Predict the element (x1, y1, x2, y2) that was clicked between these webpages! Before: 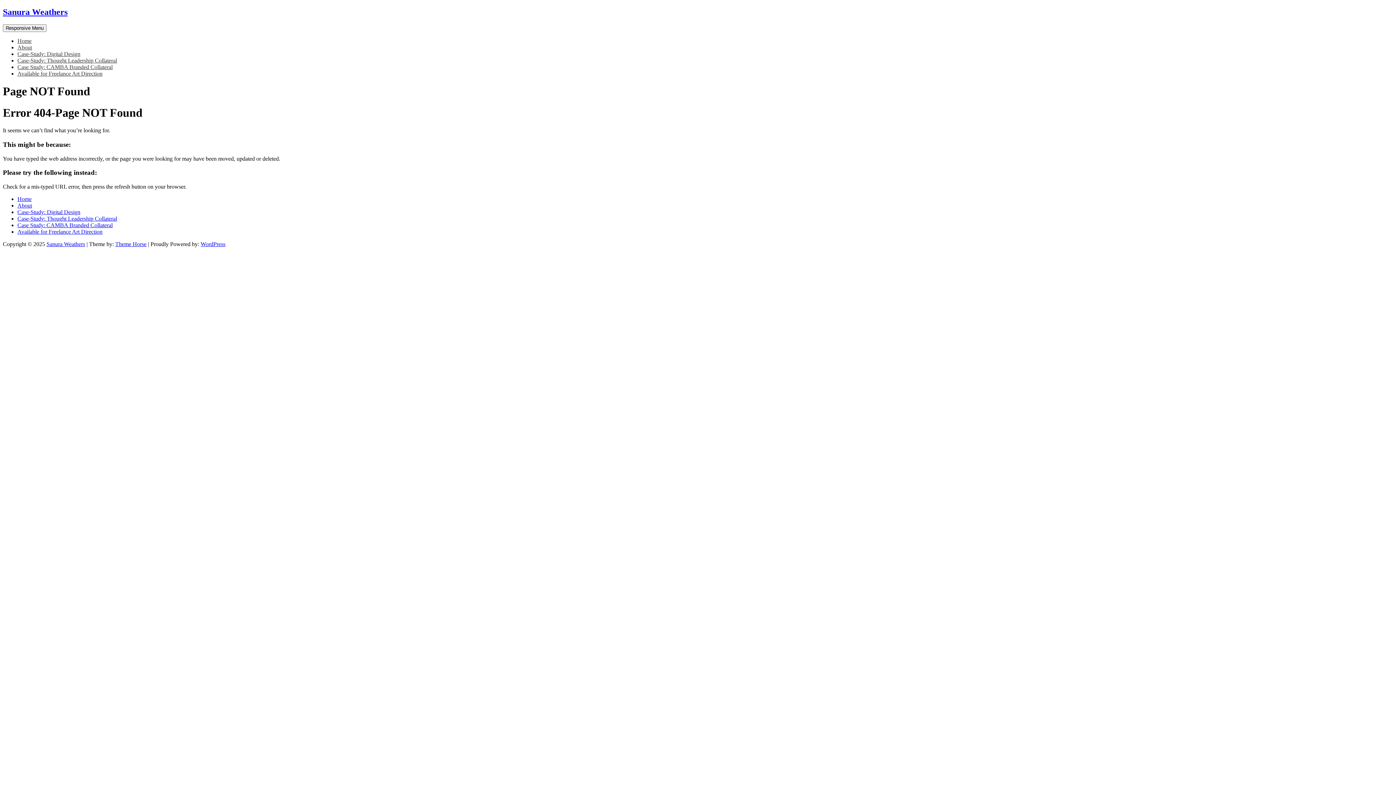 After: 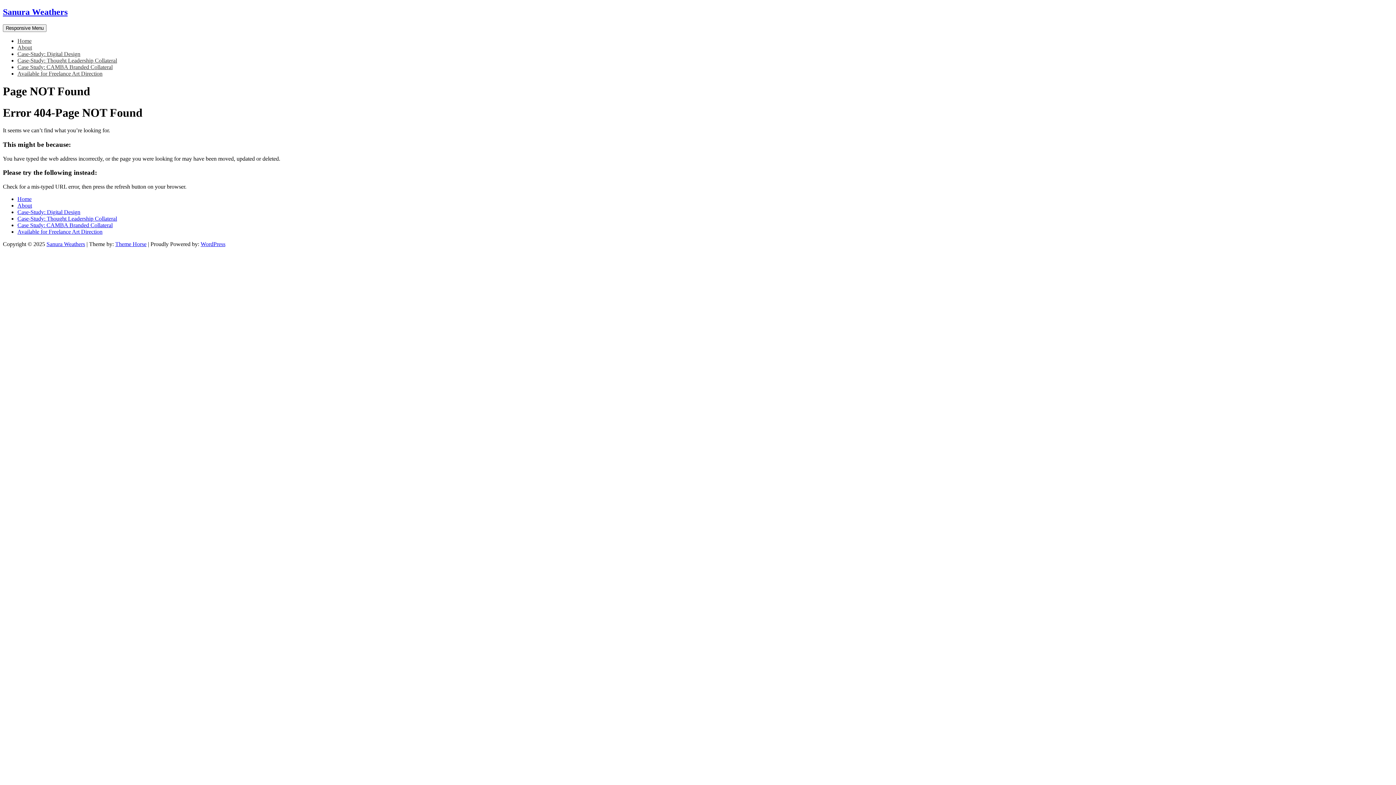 Action: bbox: (115, 241, 146, 247) label: Theme Horse